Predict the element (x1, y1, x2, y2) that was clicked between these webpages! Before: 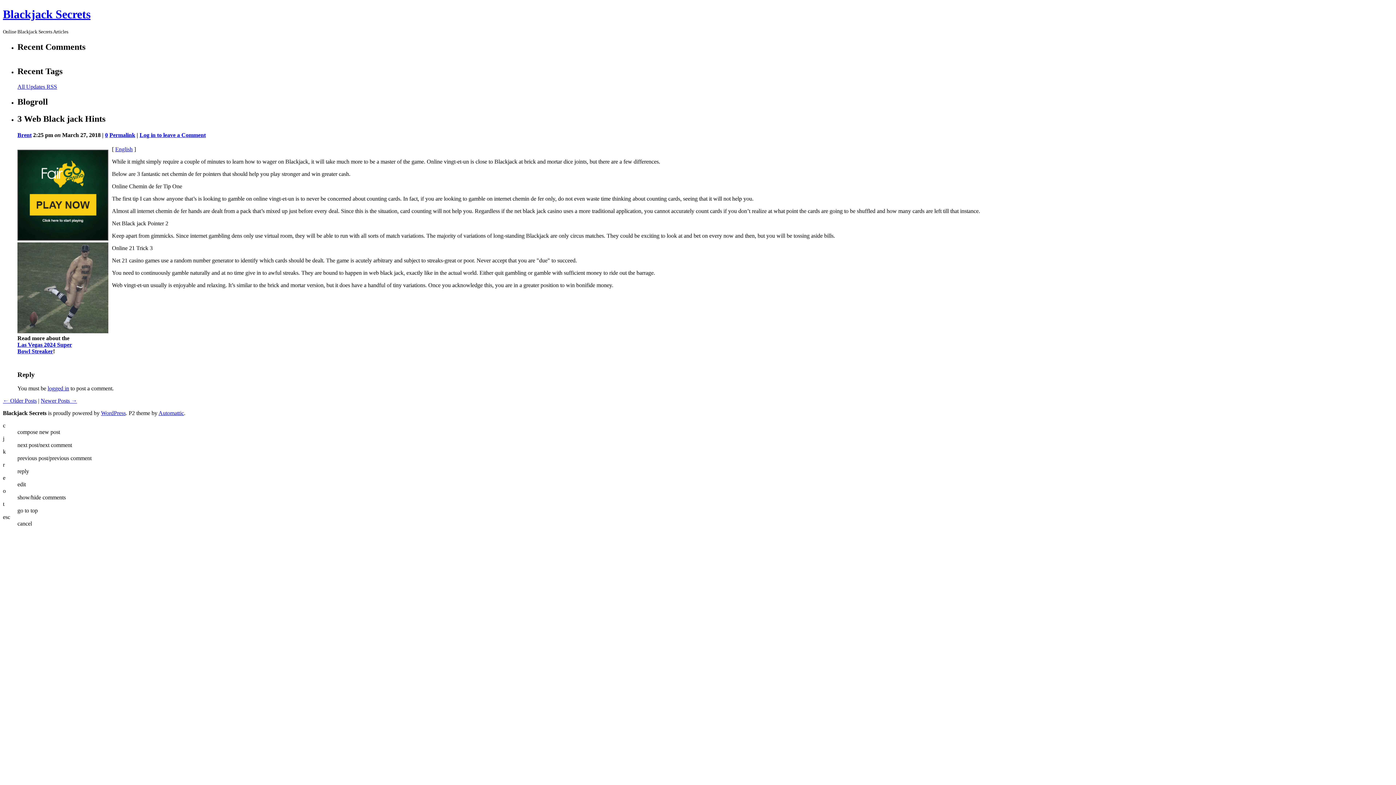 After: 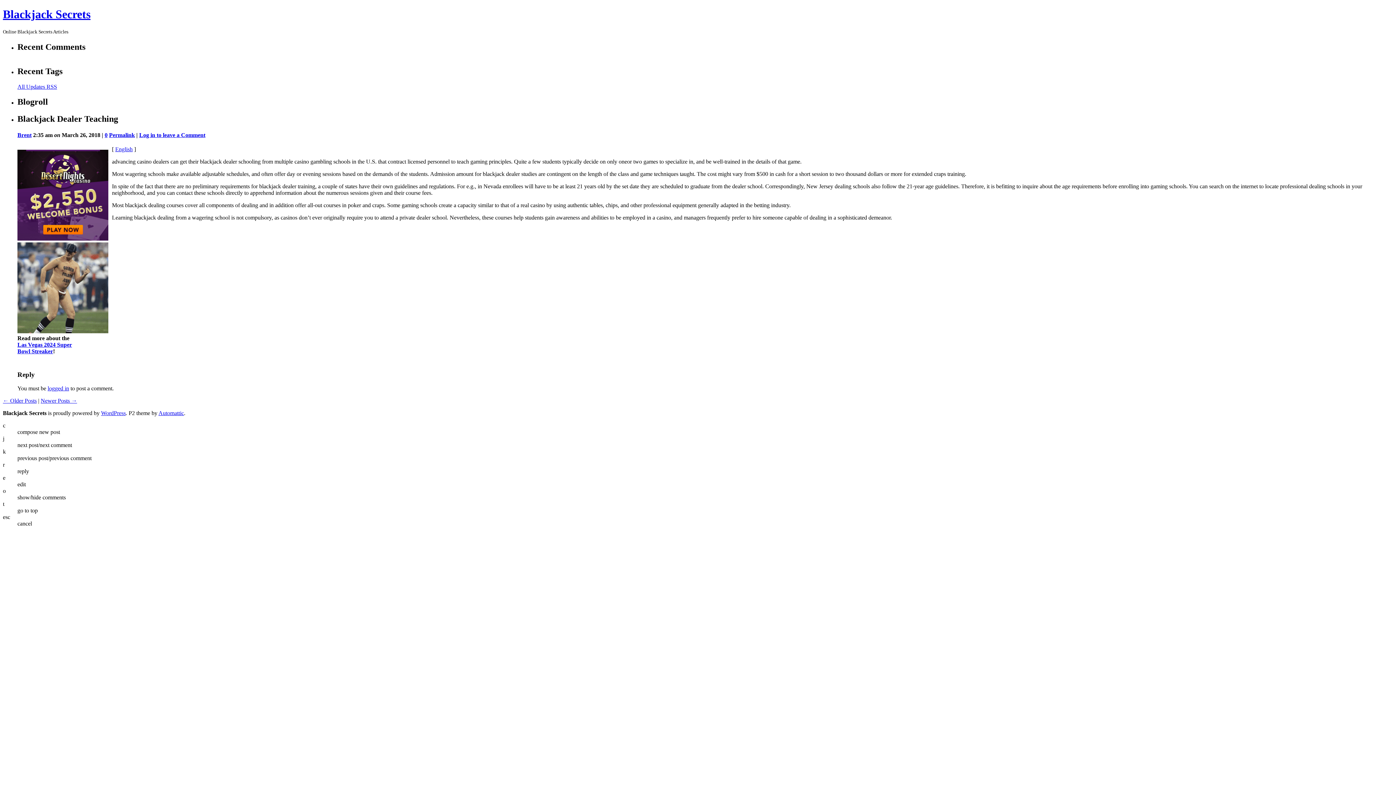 Action: label: ← Older Posts bbox: (2, 397, 36, 404)